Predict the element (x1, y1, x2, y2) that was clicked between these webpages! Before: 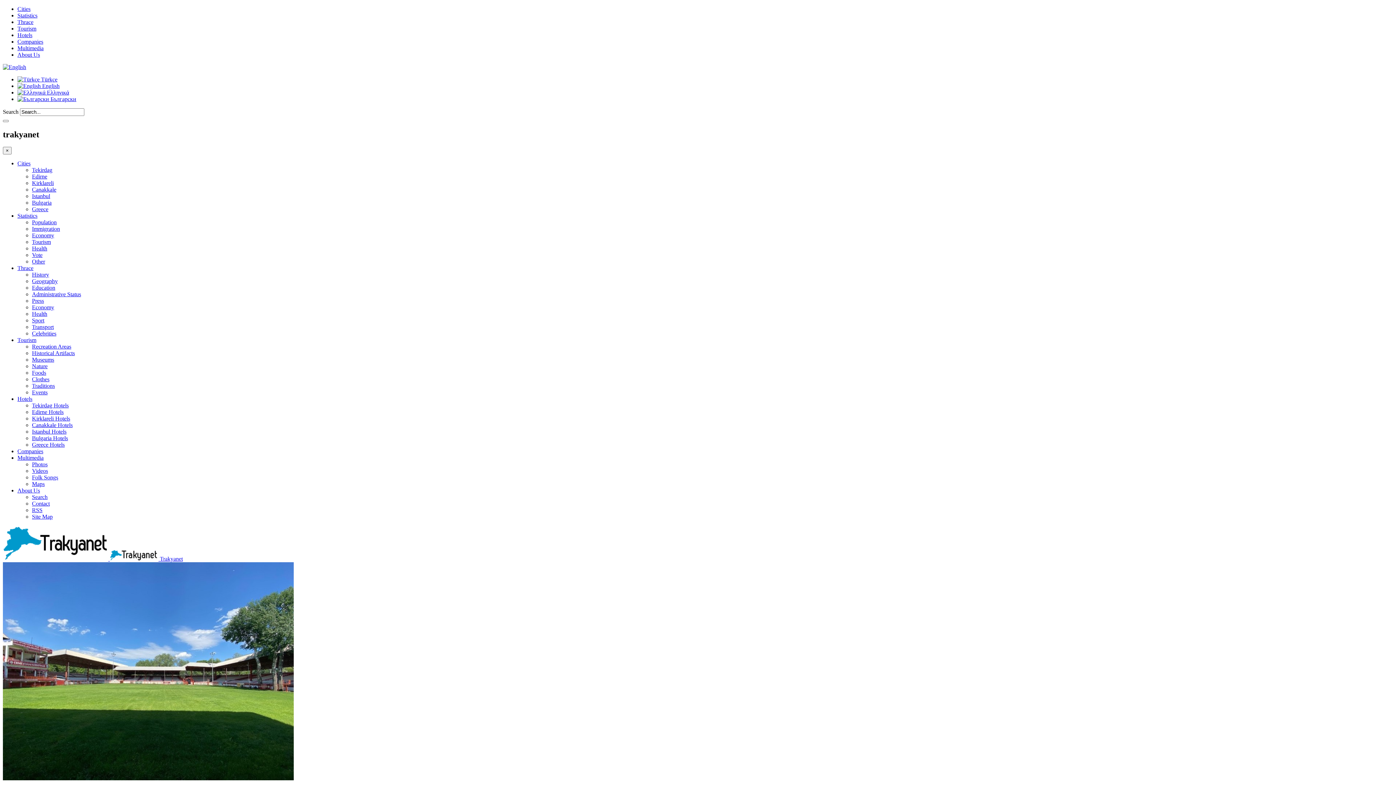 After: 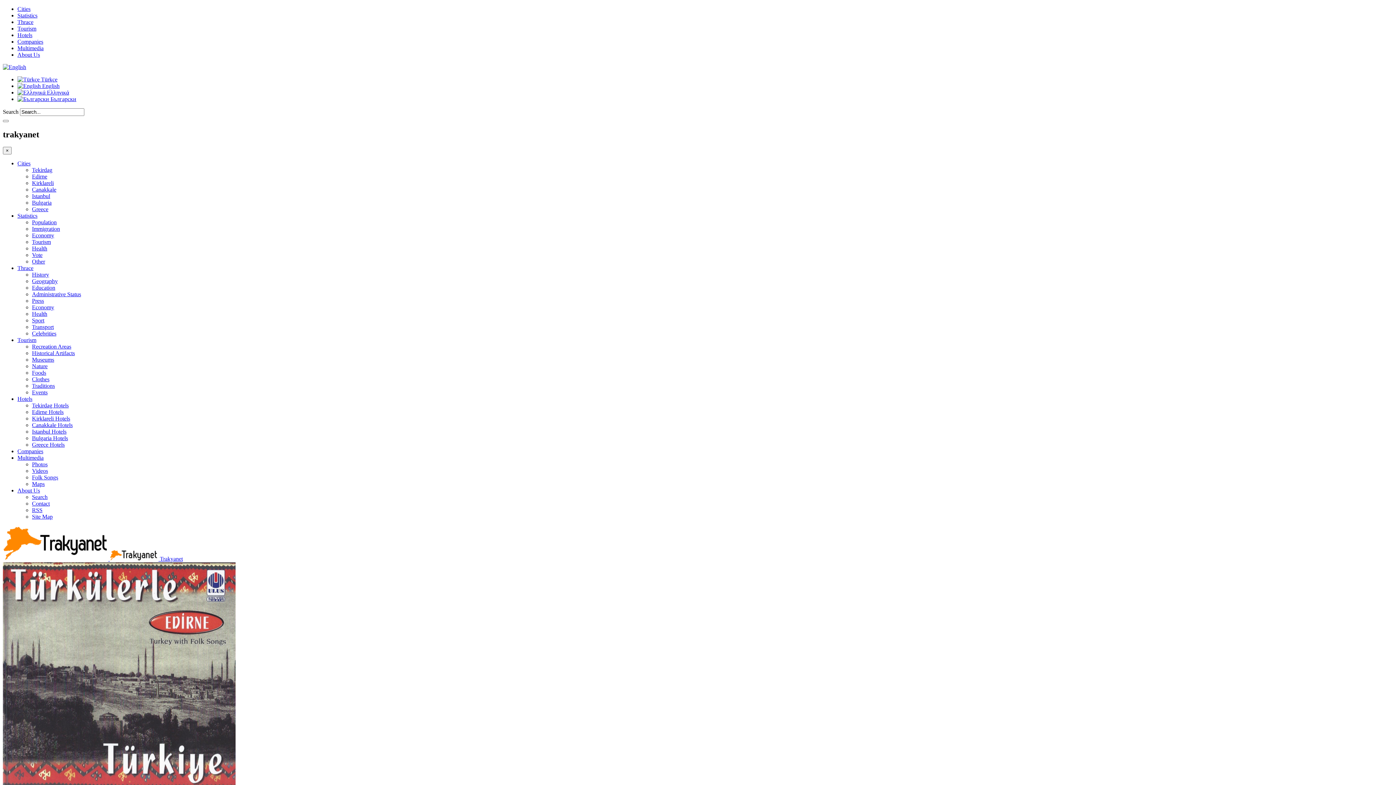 Action: bbox: (32, 232, 54, 238) label: Economy